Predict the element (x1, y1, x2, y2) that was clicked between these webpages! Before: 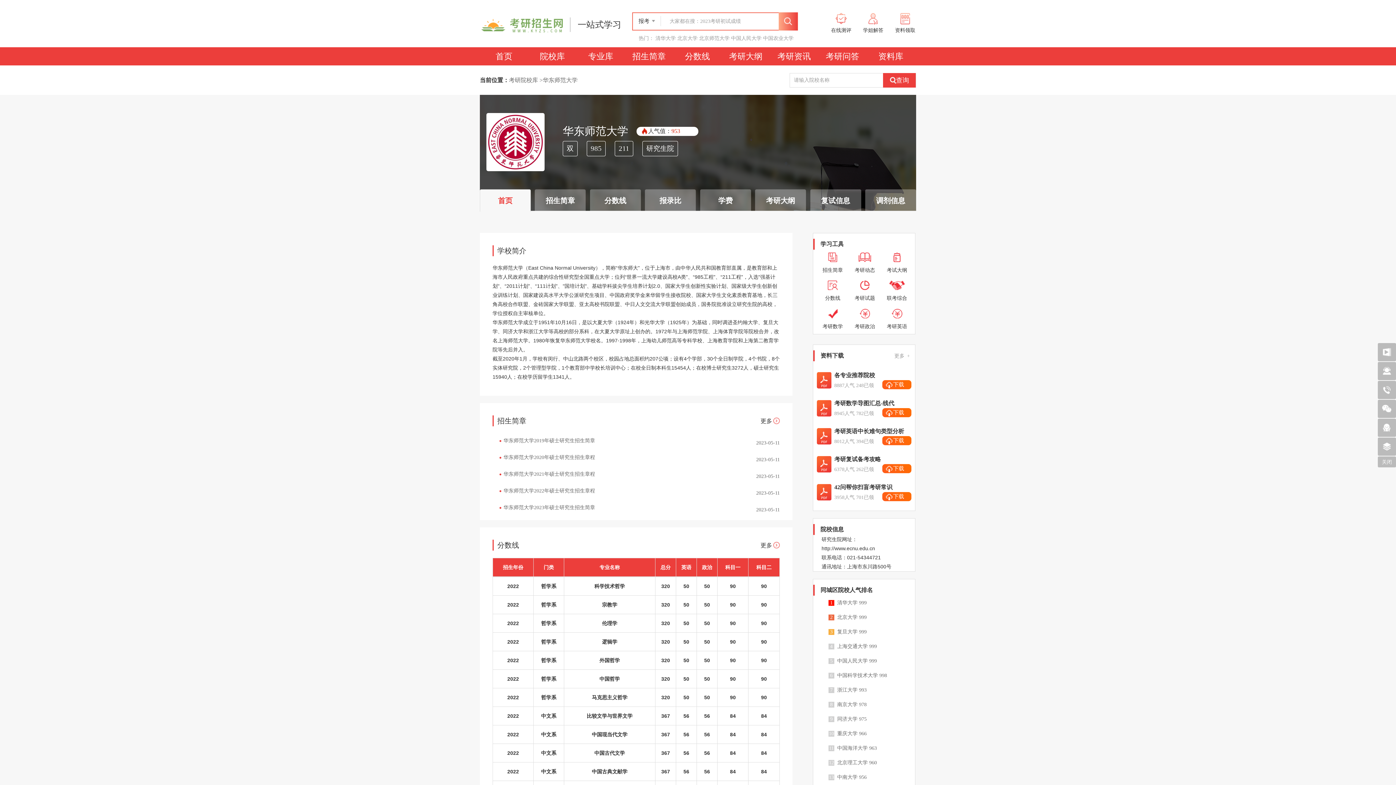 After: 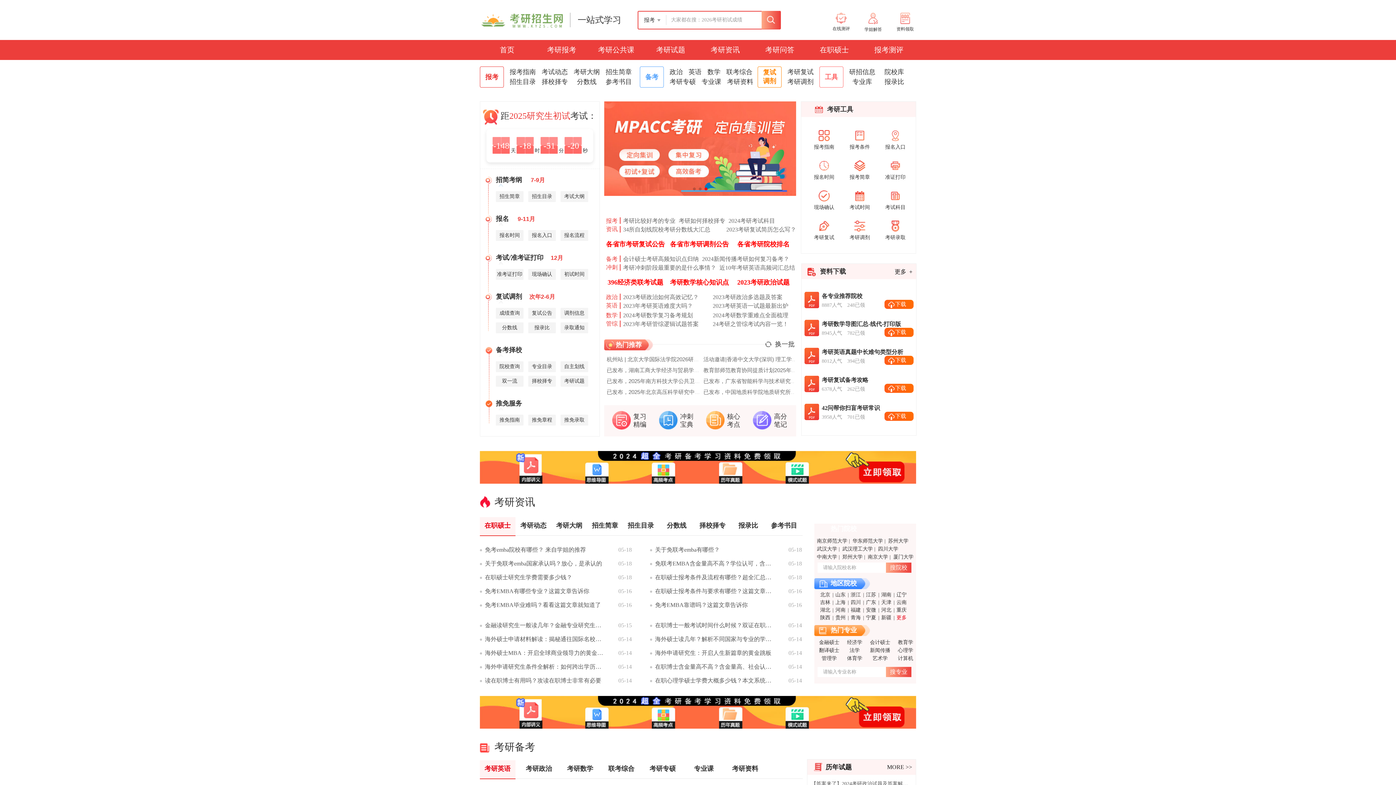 Action: label: 资料领取 bbox: (894, 13, 916, 34)